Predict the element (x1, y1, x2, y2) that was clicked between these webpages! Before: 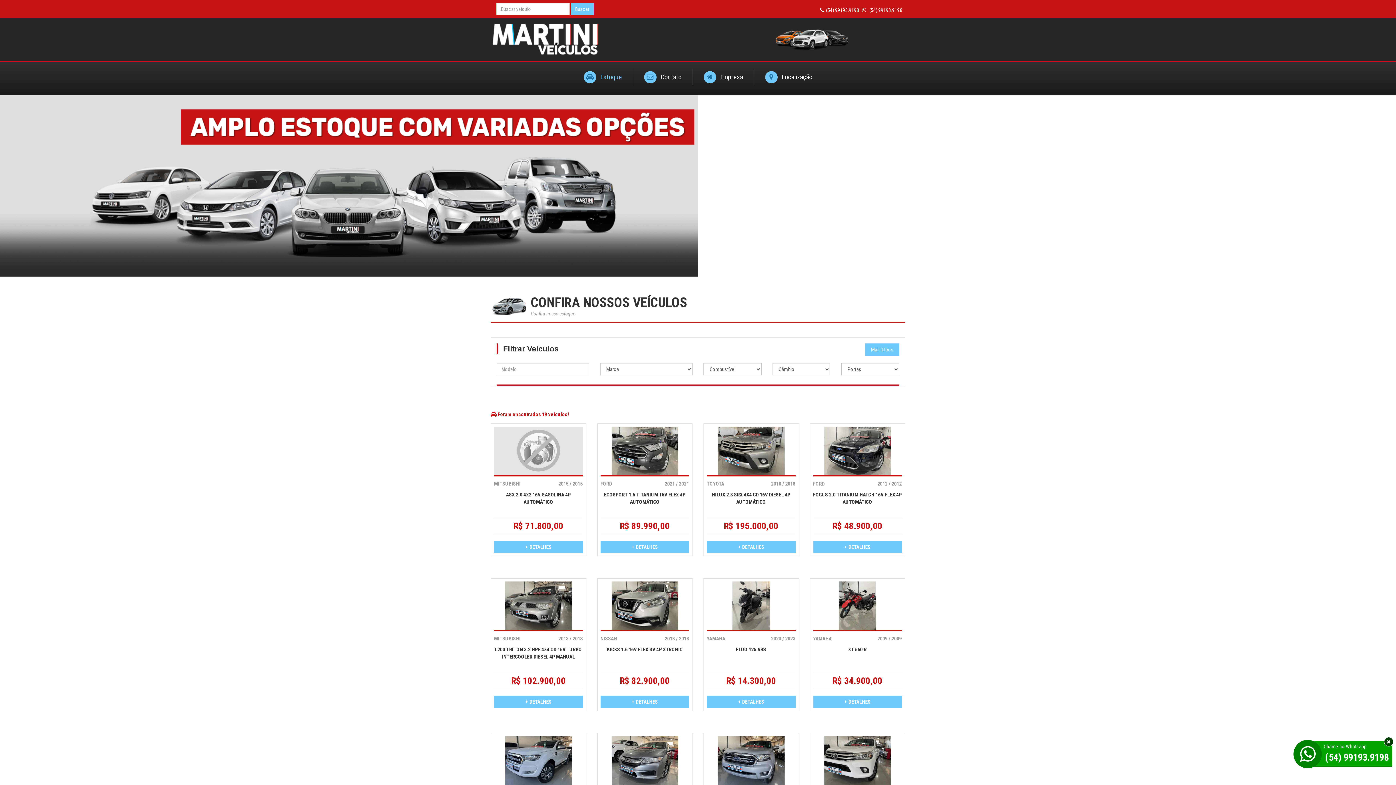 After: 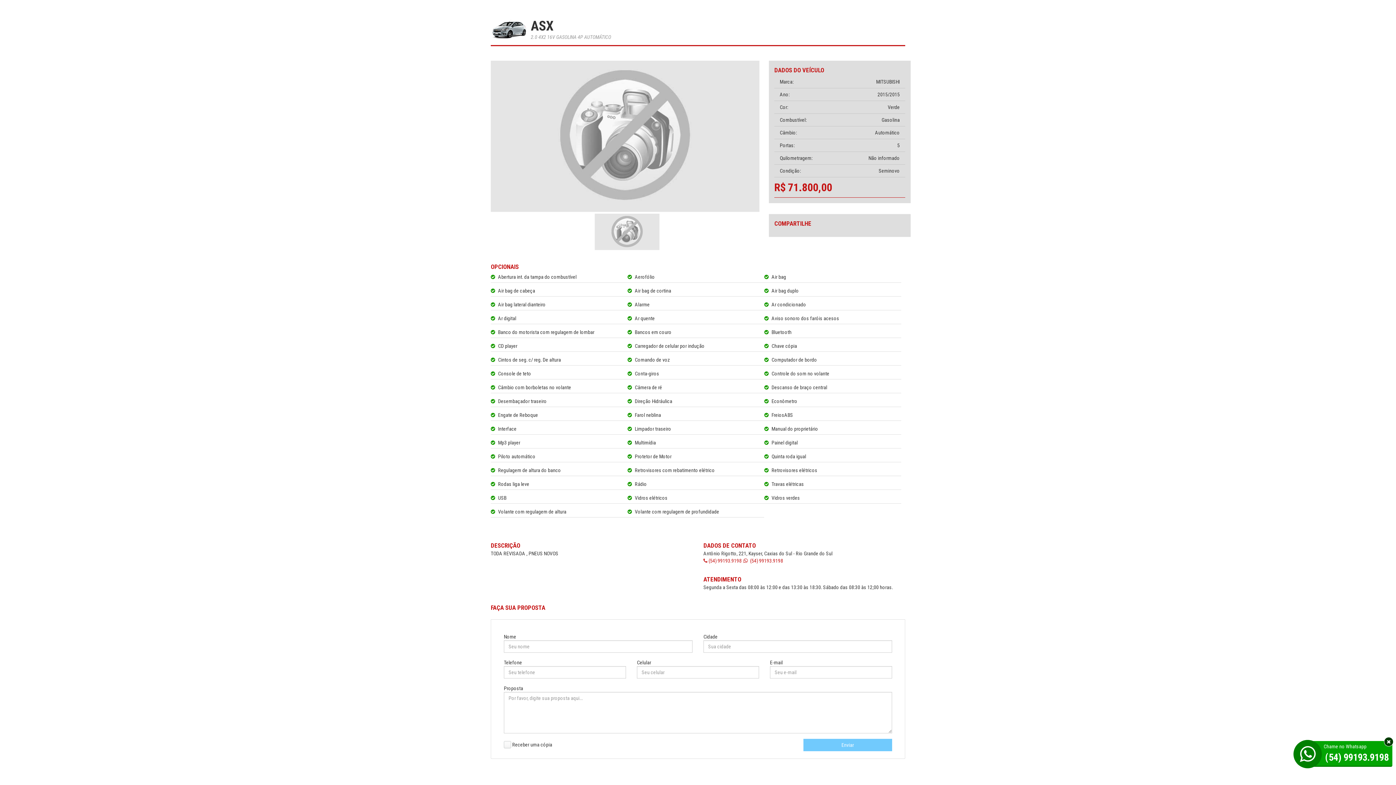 Action: label: MITSUBISHI

2015 / 2015

ASX 2.0 4X2 16V GASOLINA 4P AUTOMÁTICO

R$ 71.800,00

+ DETALHES bbox: (490, 423, 586, 556)